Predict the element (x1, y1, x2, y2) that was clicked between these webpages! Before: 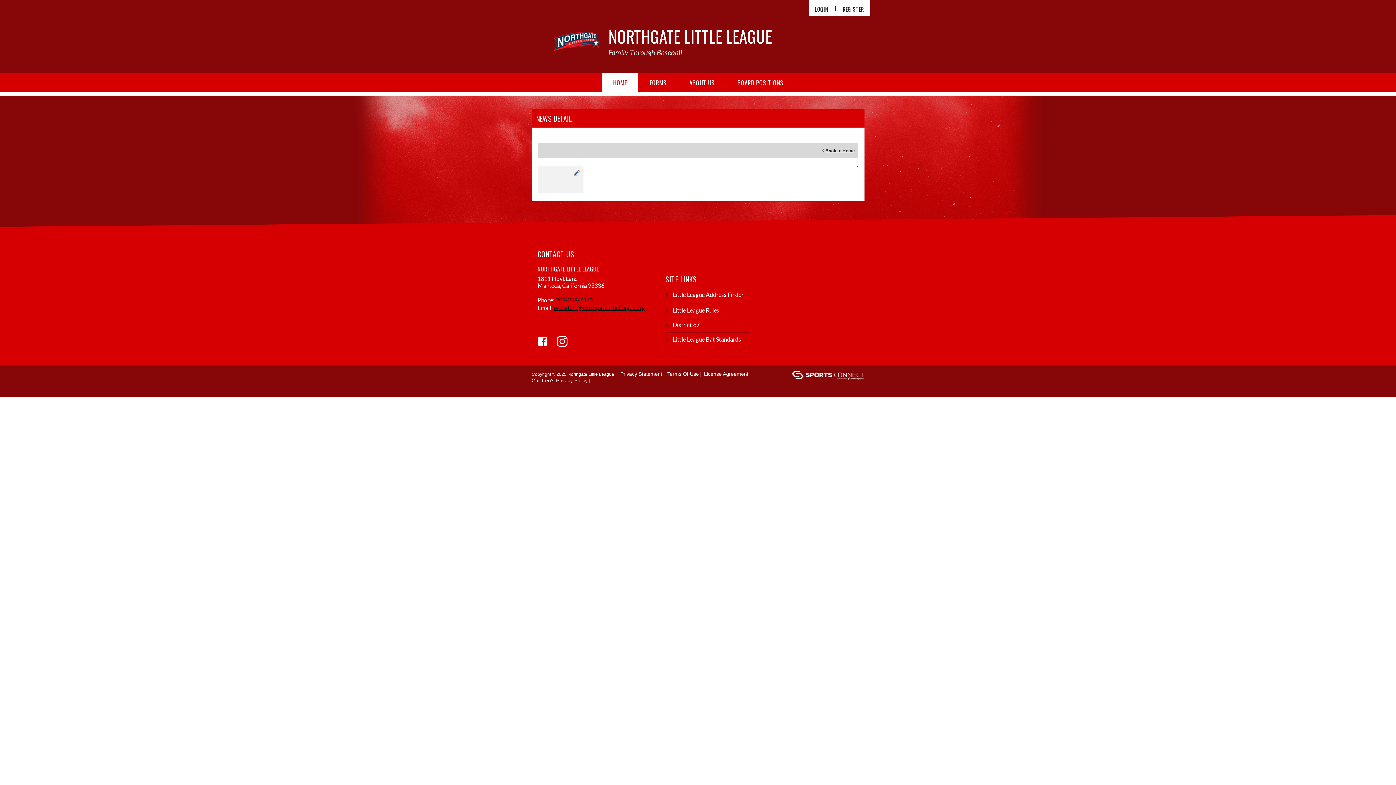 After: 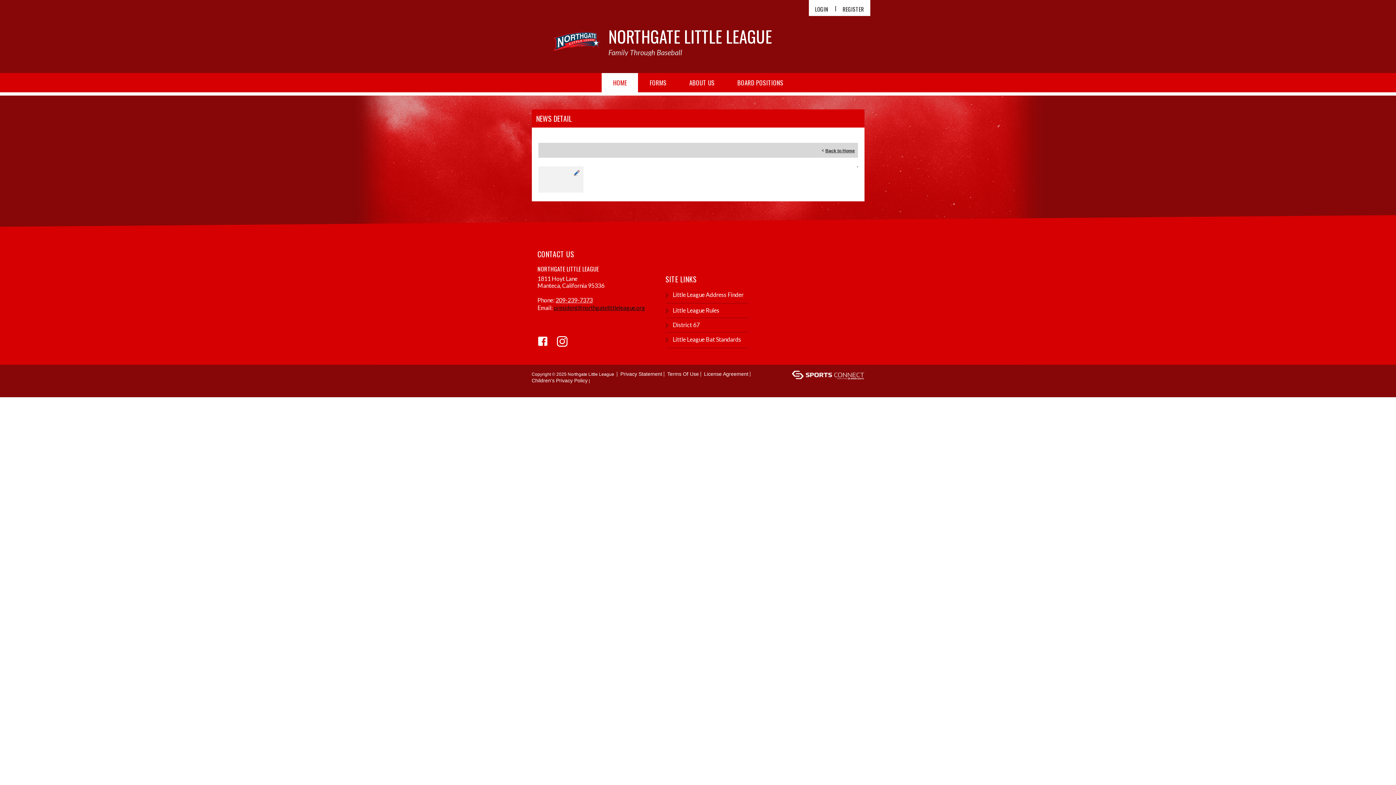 Action: label: 209-239-7373 bbox: (555, 296, 592, 303)